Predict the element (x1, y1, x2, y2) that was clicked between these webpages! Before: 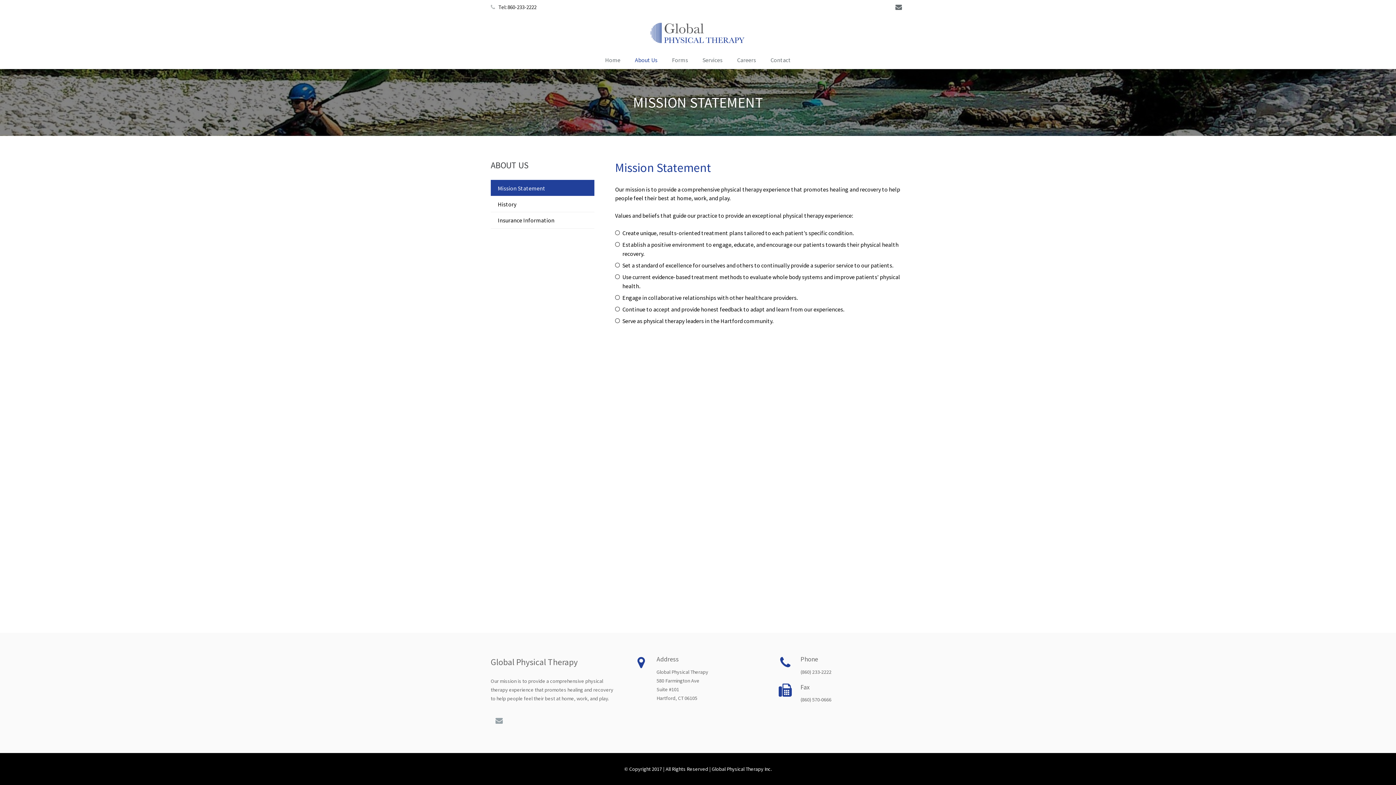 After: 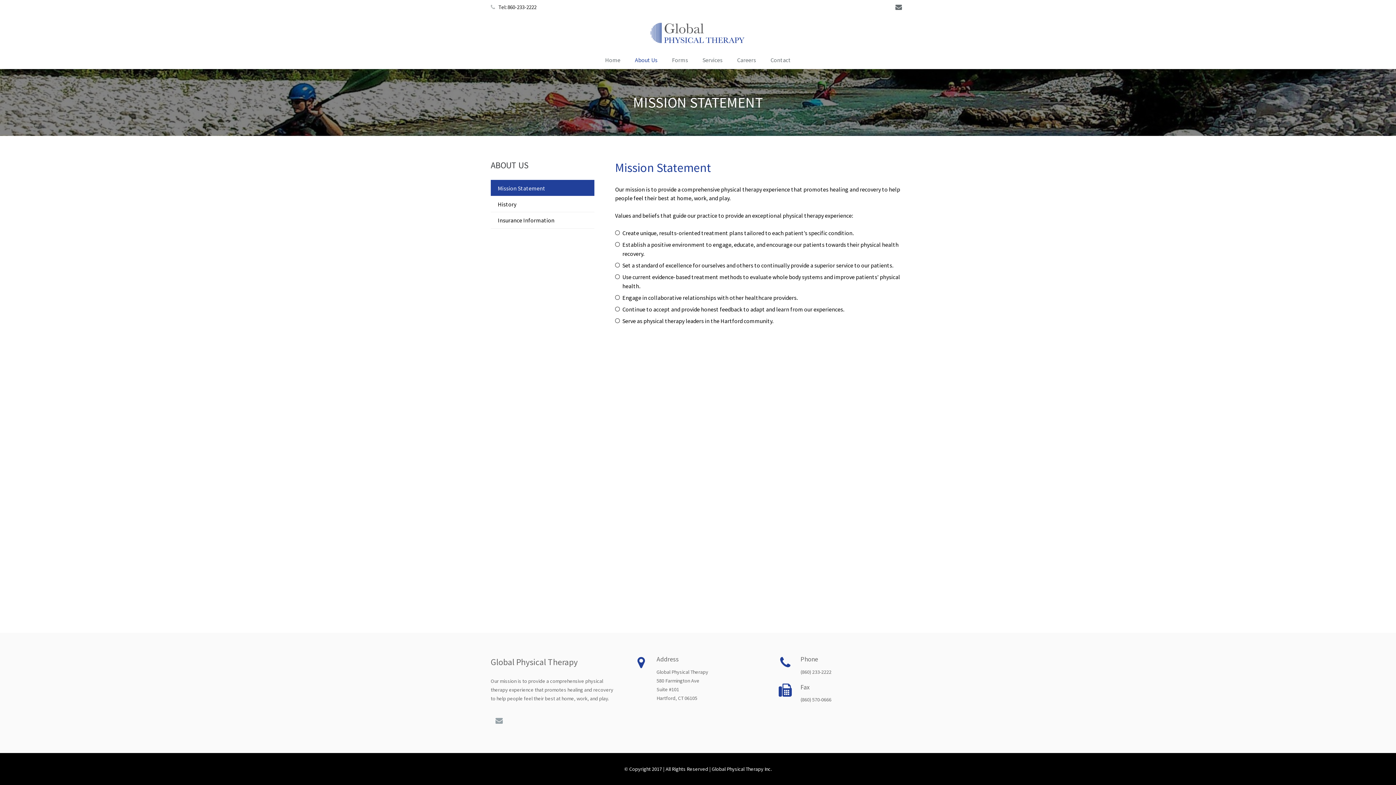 Action: bbox: (490, 180, 594, 196) label: Mission Statement